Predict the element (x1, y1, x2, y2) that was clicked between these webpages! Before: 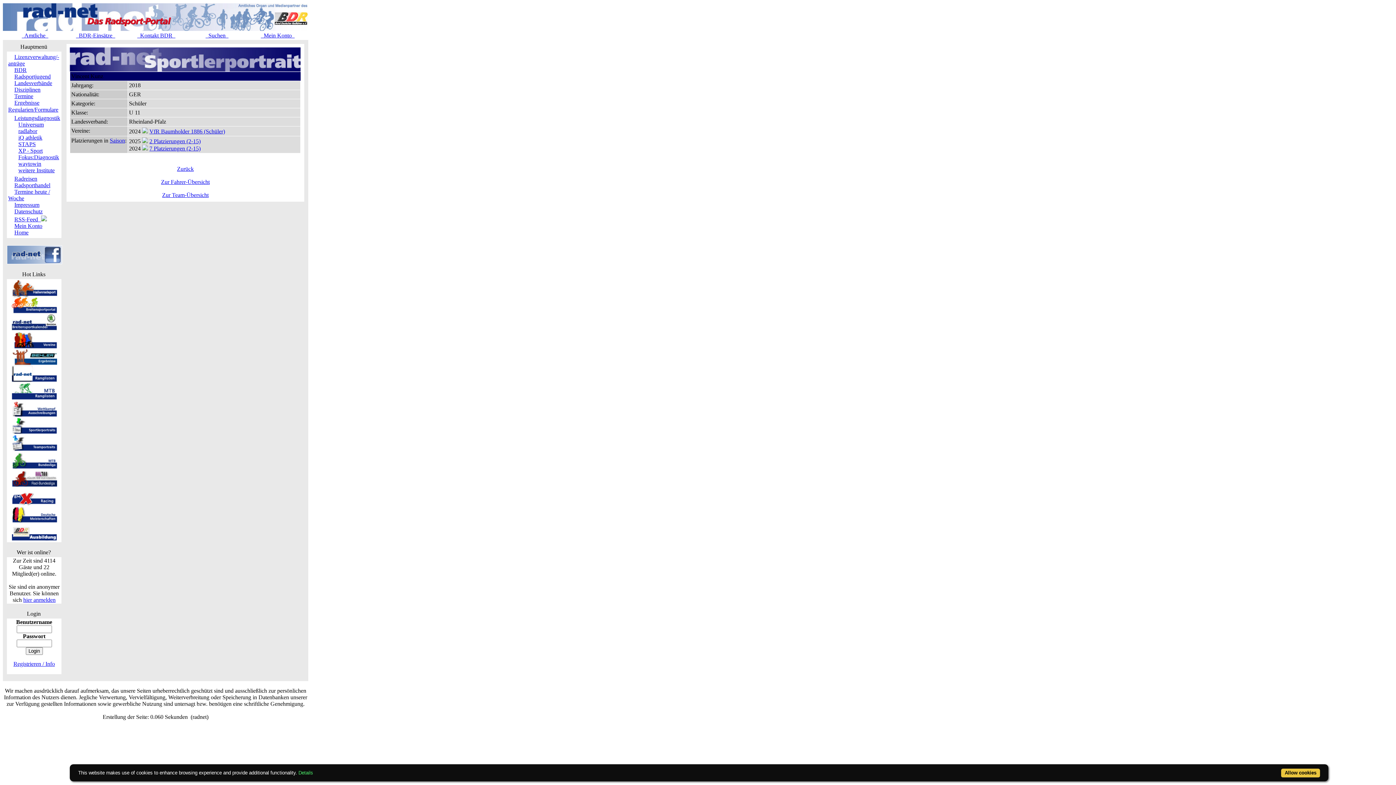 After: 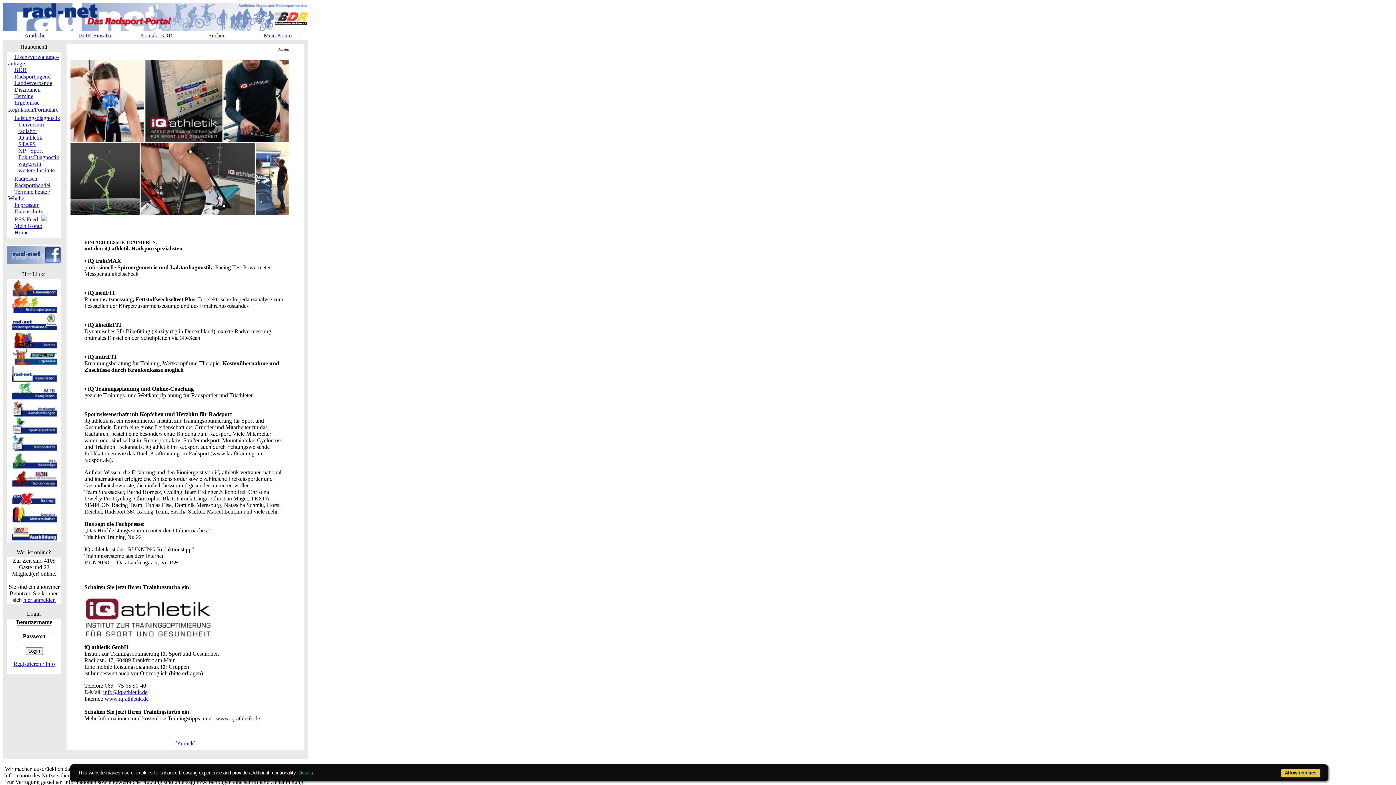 Action: label: iQ athletik bbox: (18, 134, 42, 140)